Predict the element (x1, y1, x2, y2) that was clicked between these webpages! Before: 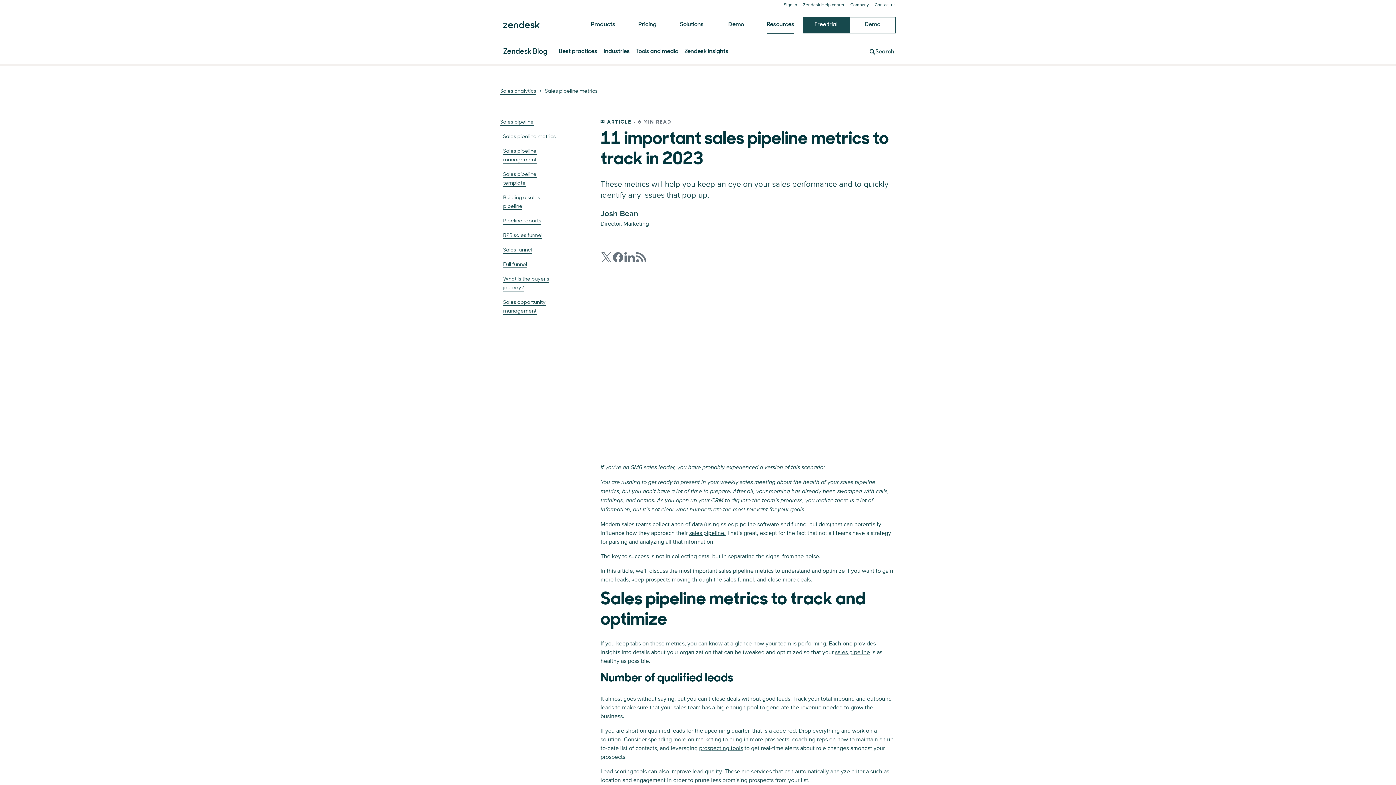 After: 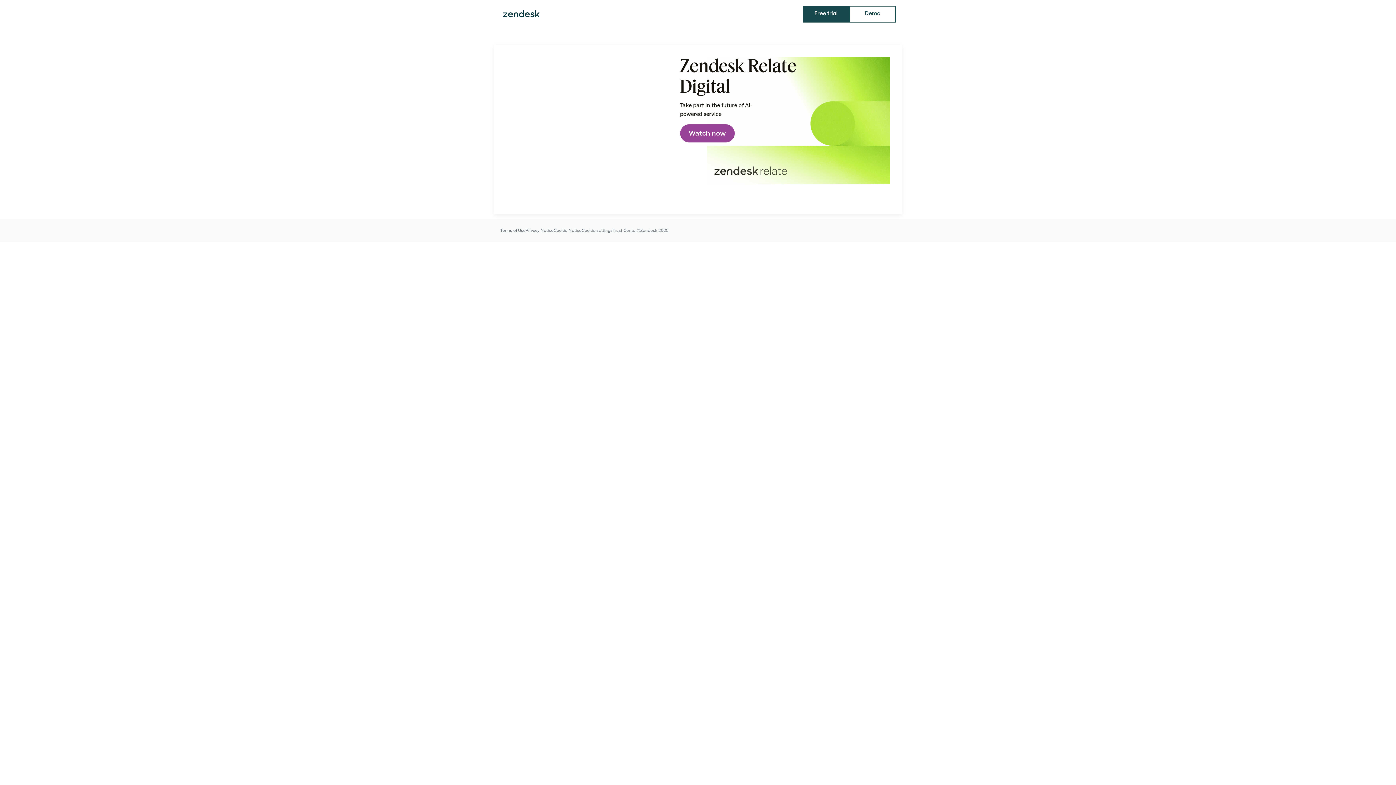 Action: bbox: (784, 2, 797, 7) label: Sign in